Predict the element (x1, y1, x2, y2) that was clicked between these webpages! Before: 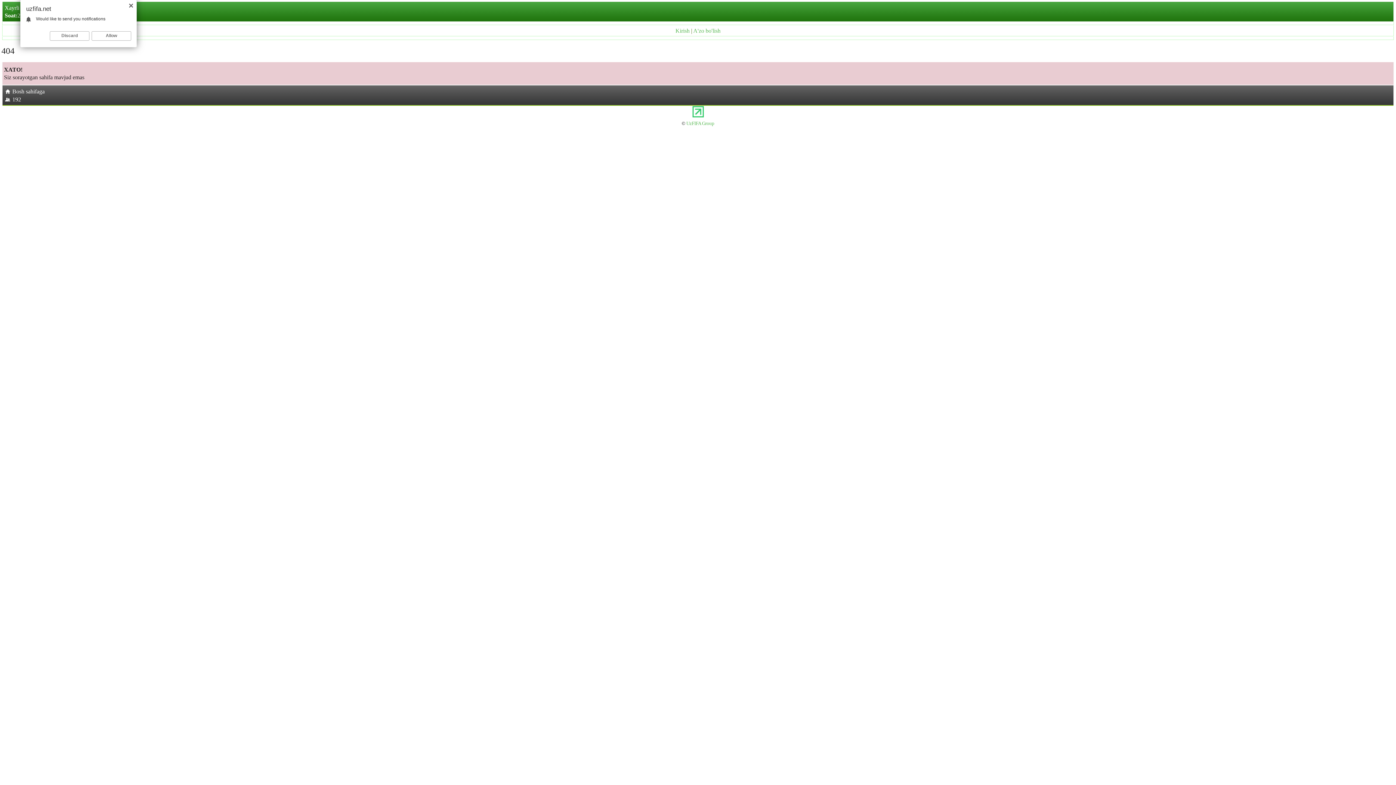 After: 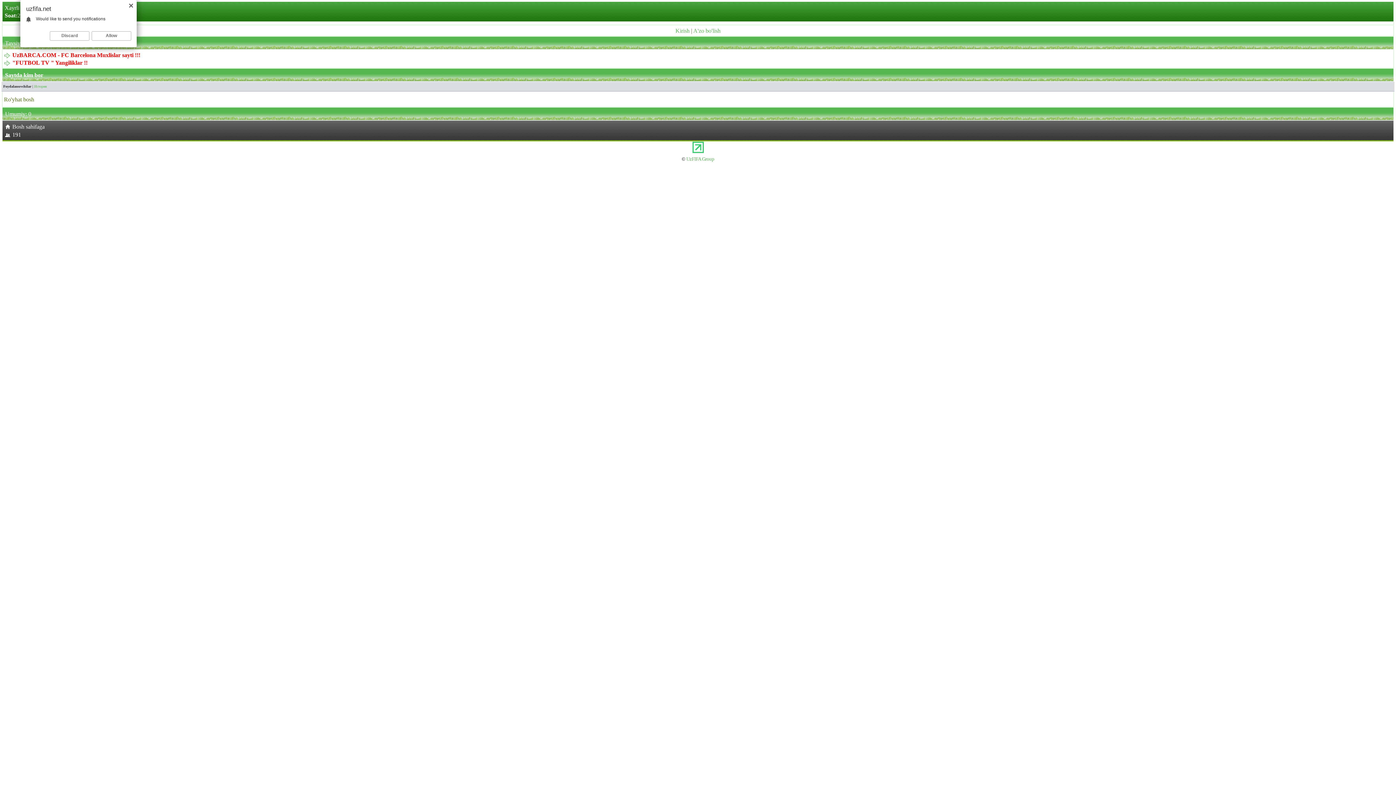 Action: label: 192 bbox: (4, 96, 21, 102)